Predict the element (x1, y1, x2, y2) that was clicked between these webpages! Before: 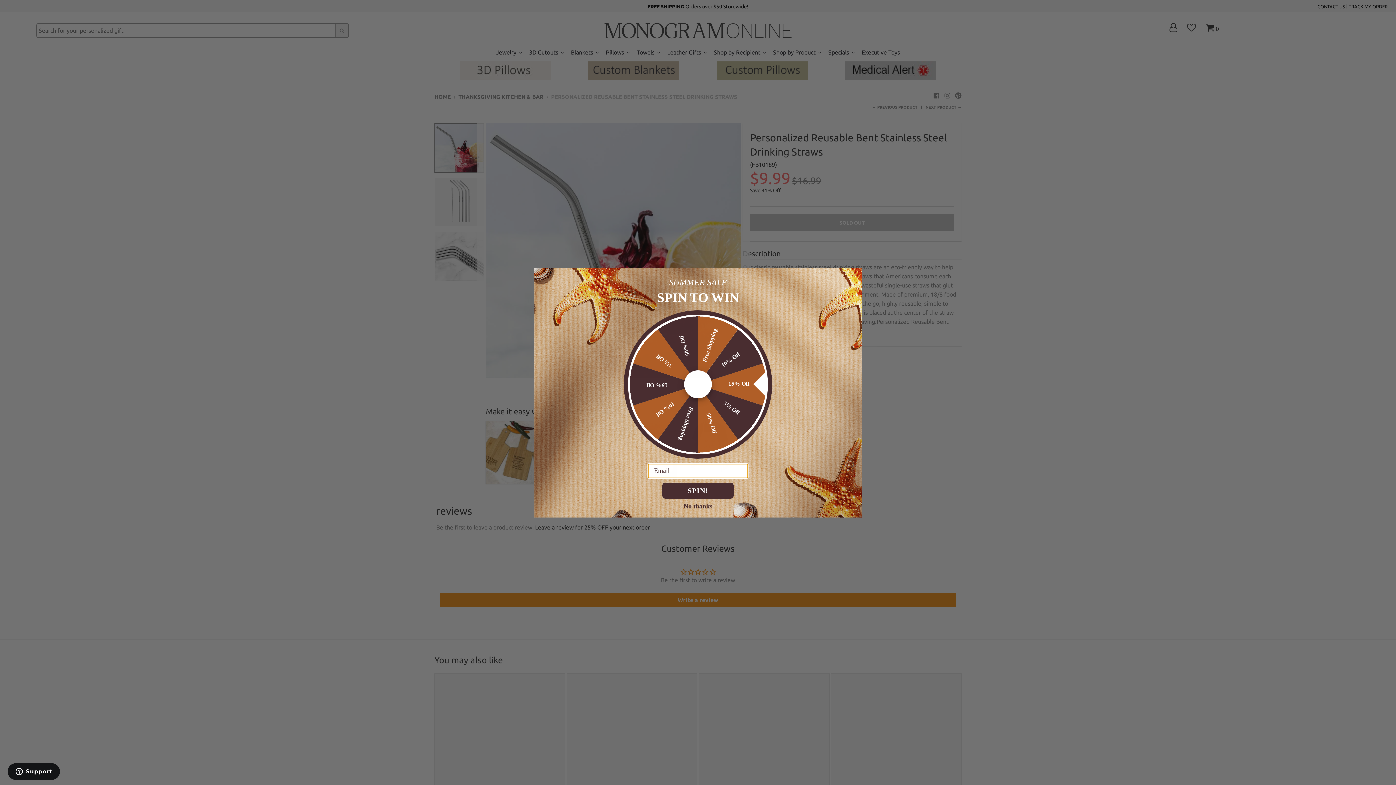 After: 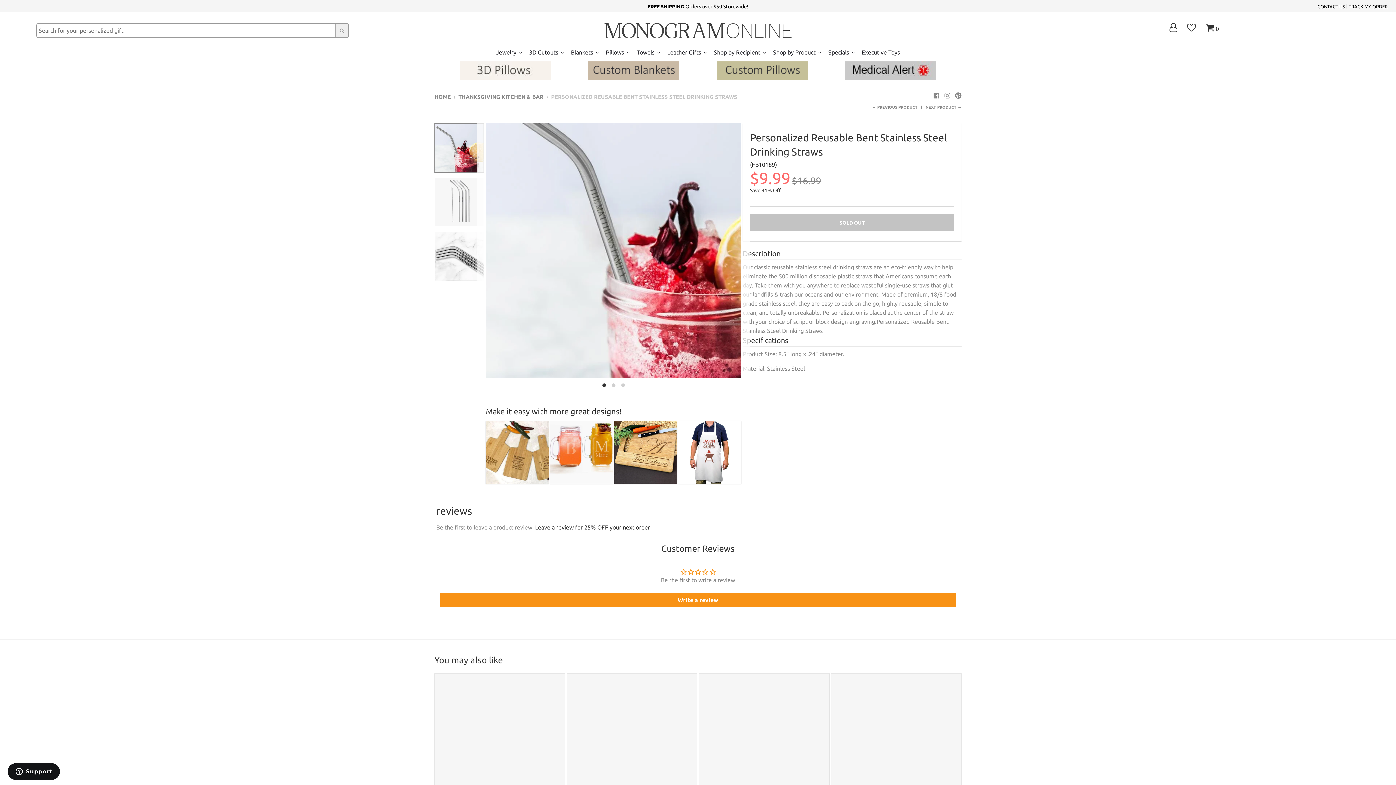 Action: bbox: (537, 270, 549, 282) label: Close dialog